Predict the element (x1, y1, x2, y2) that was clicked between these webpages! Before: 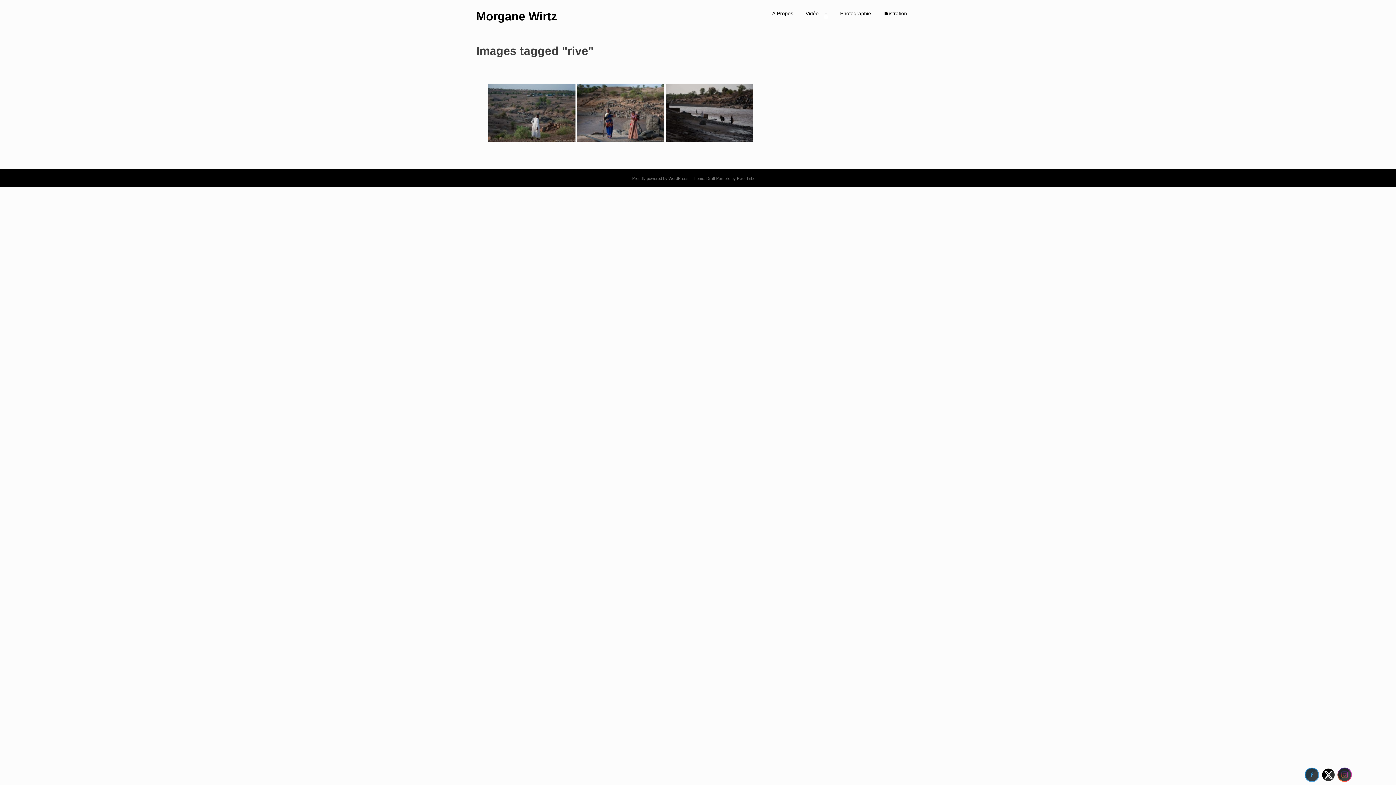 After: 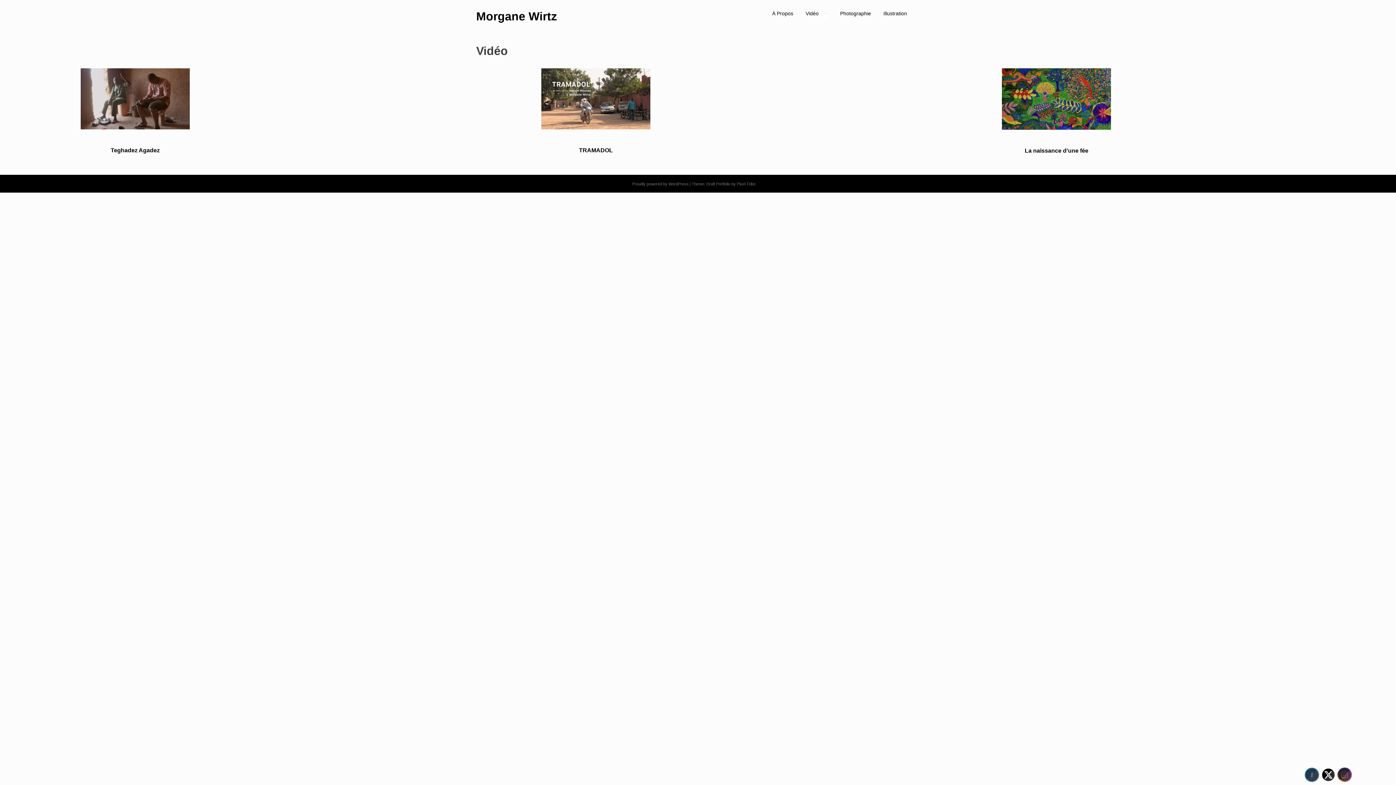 Action: label: Vidéo bbox: (800, 5, 833, 21)